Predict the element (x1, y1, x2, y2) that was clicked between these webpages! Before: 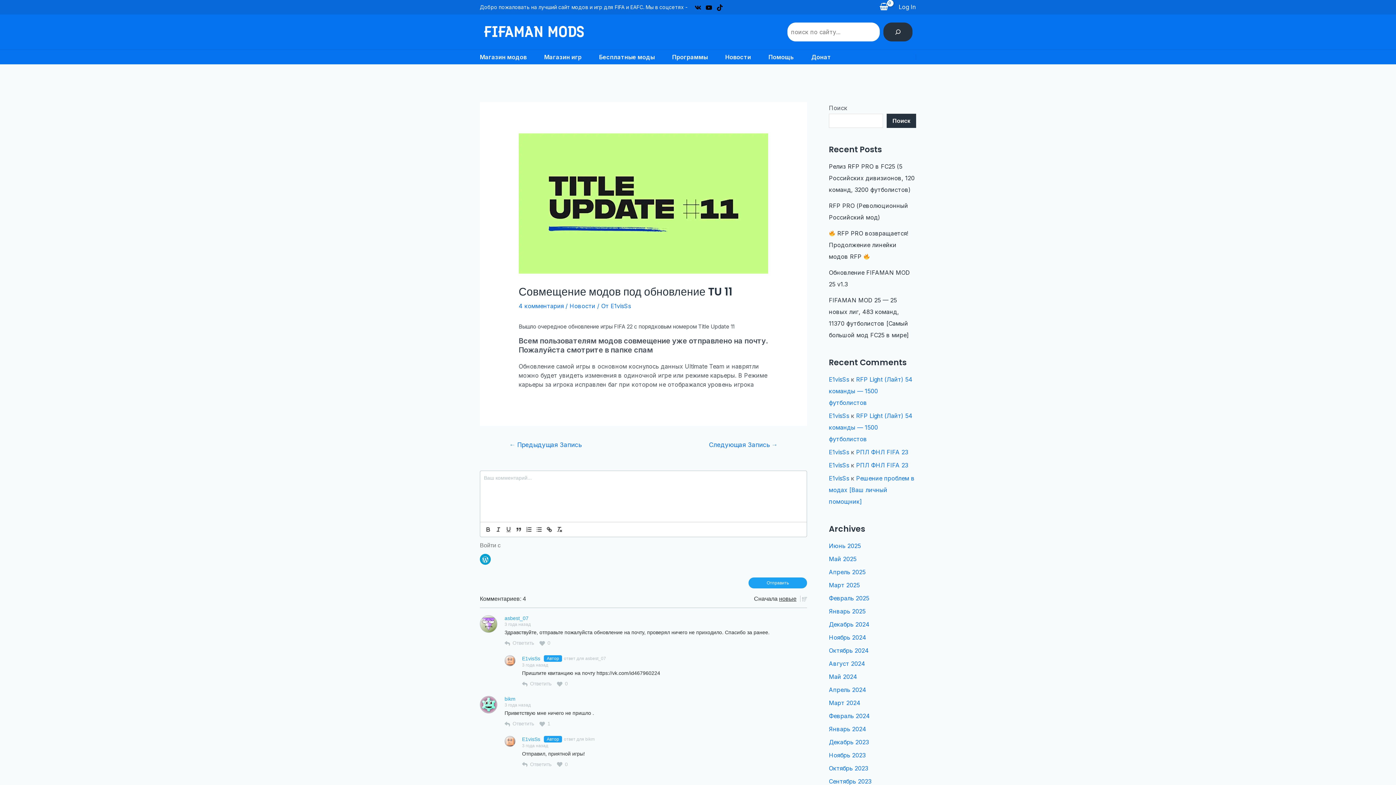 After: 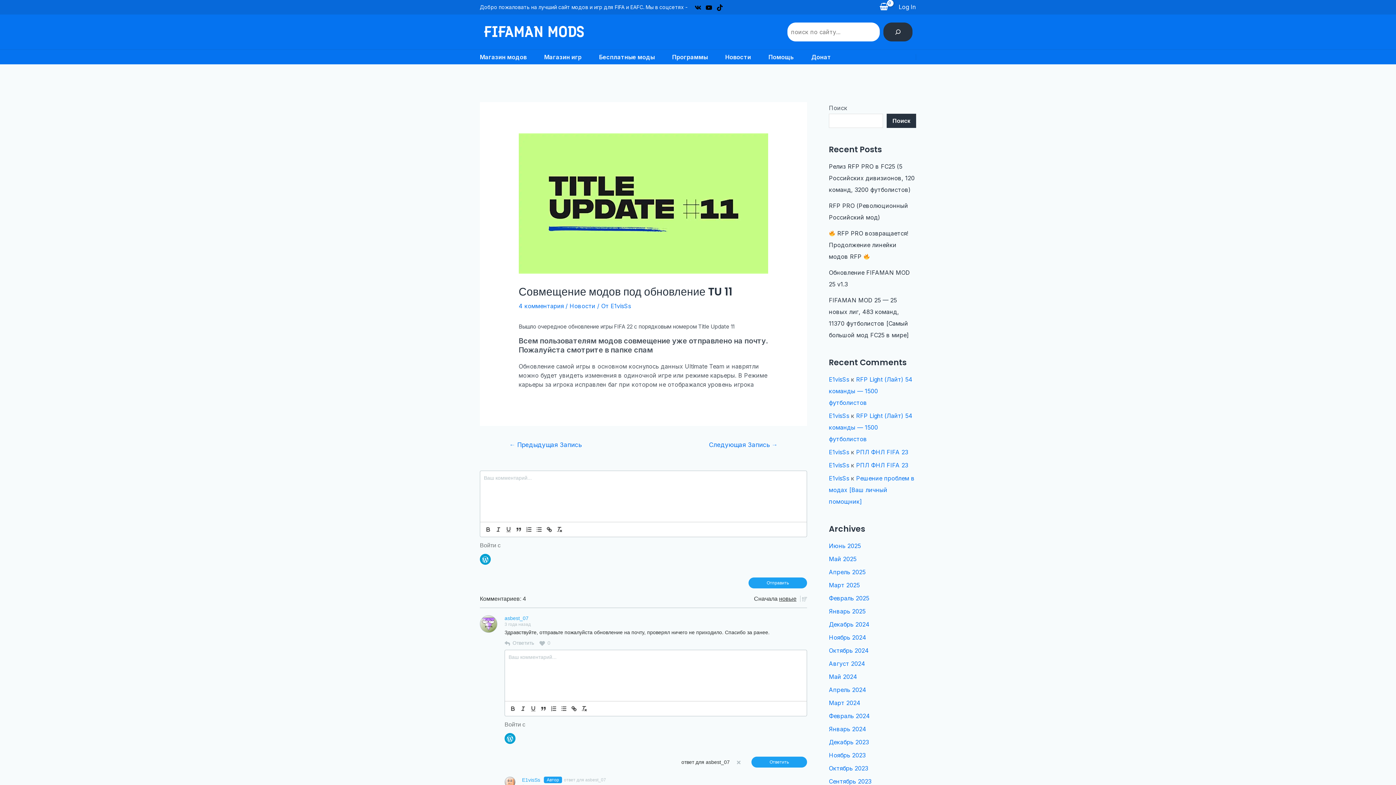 Action: bbox: (504, 640, 534, 646) label: Ответить